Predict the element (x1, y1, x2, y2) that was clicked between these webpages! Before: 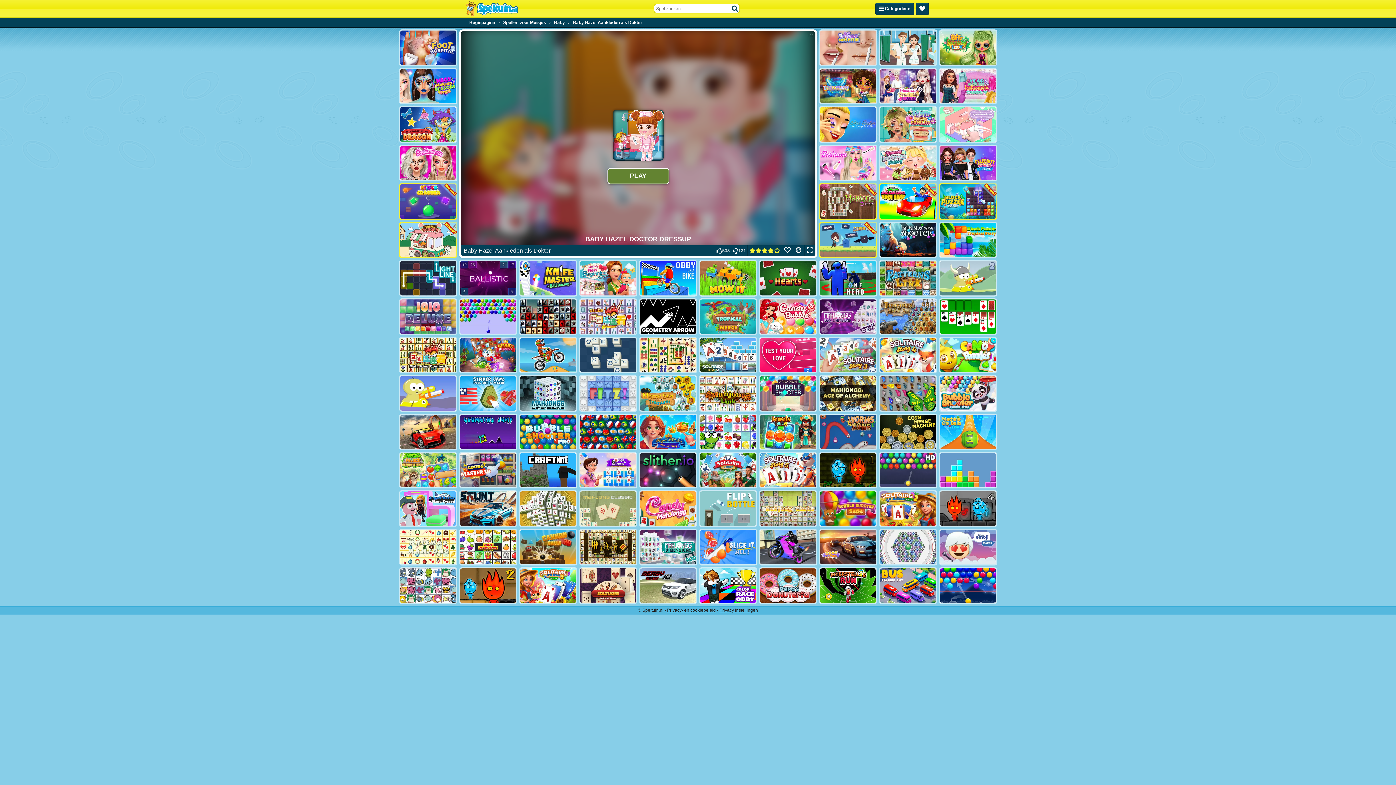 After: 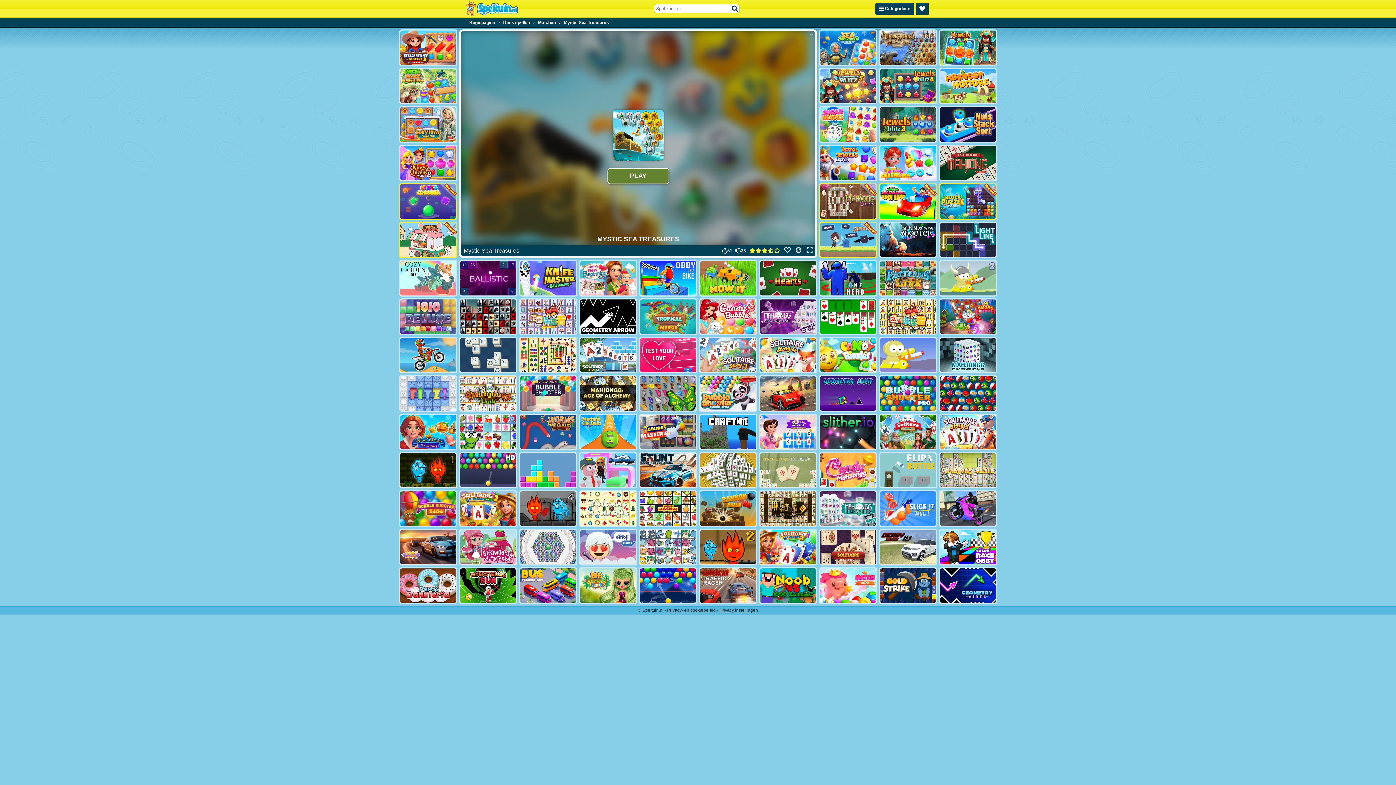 Action: bbox: (639, 375, 697, 412)